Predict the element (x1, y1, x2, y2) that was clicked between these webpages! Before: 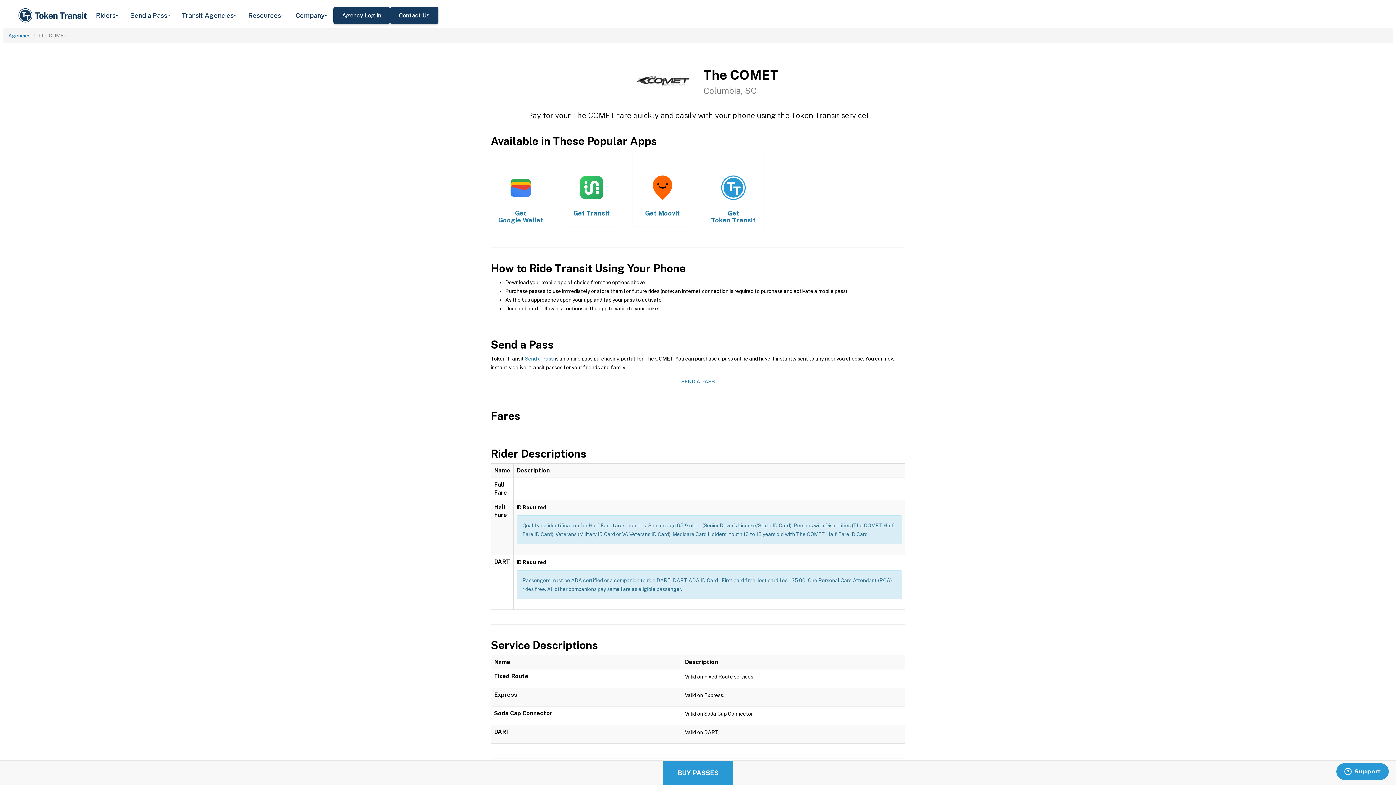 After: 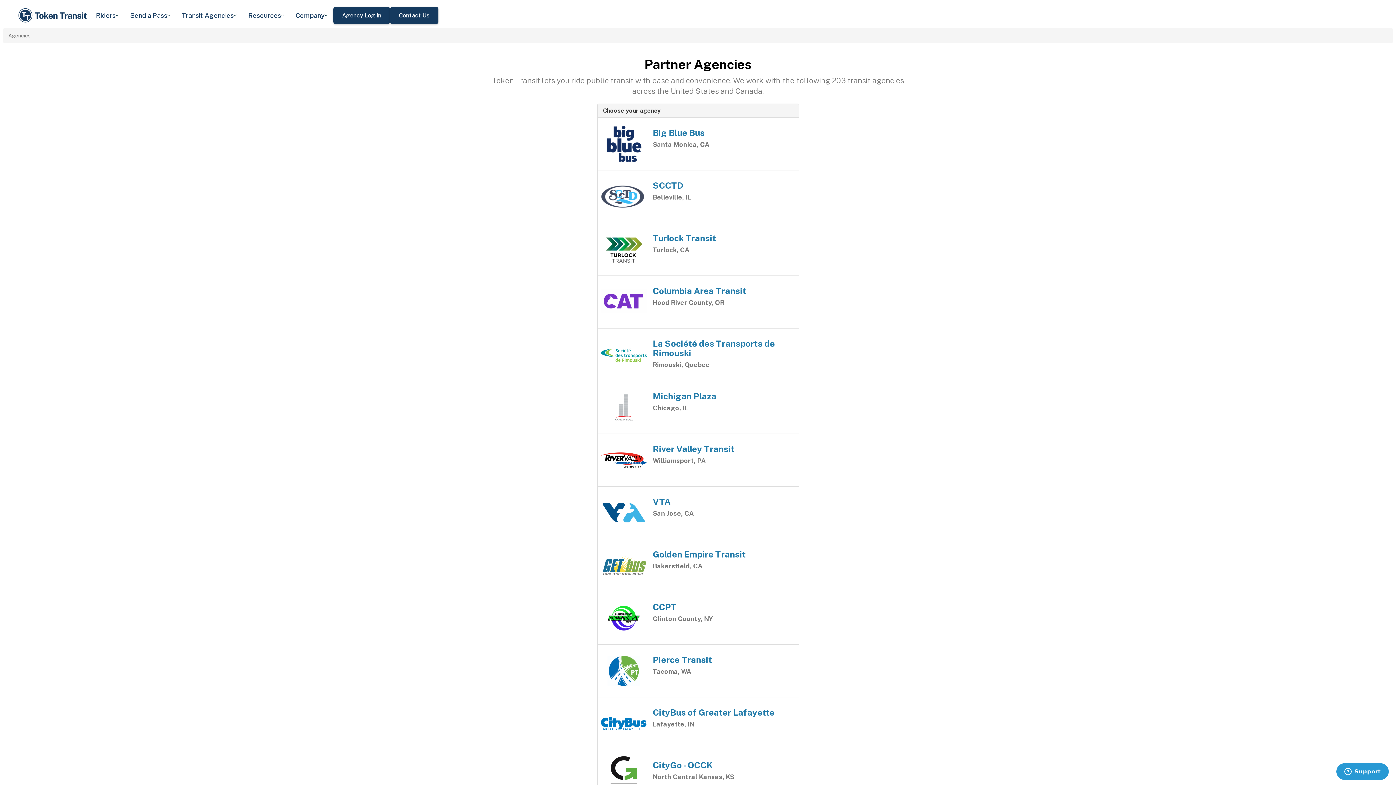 Action: bbox: (8, 32, 30, 38) label: Agencies